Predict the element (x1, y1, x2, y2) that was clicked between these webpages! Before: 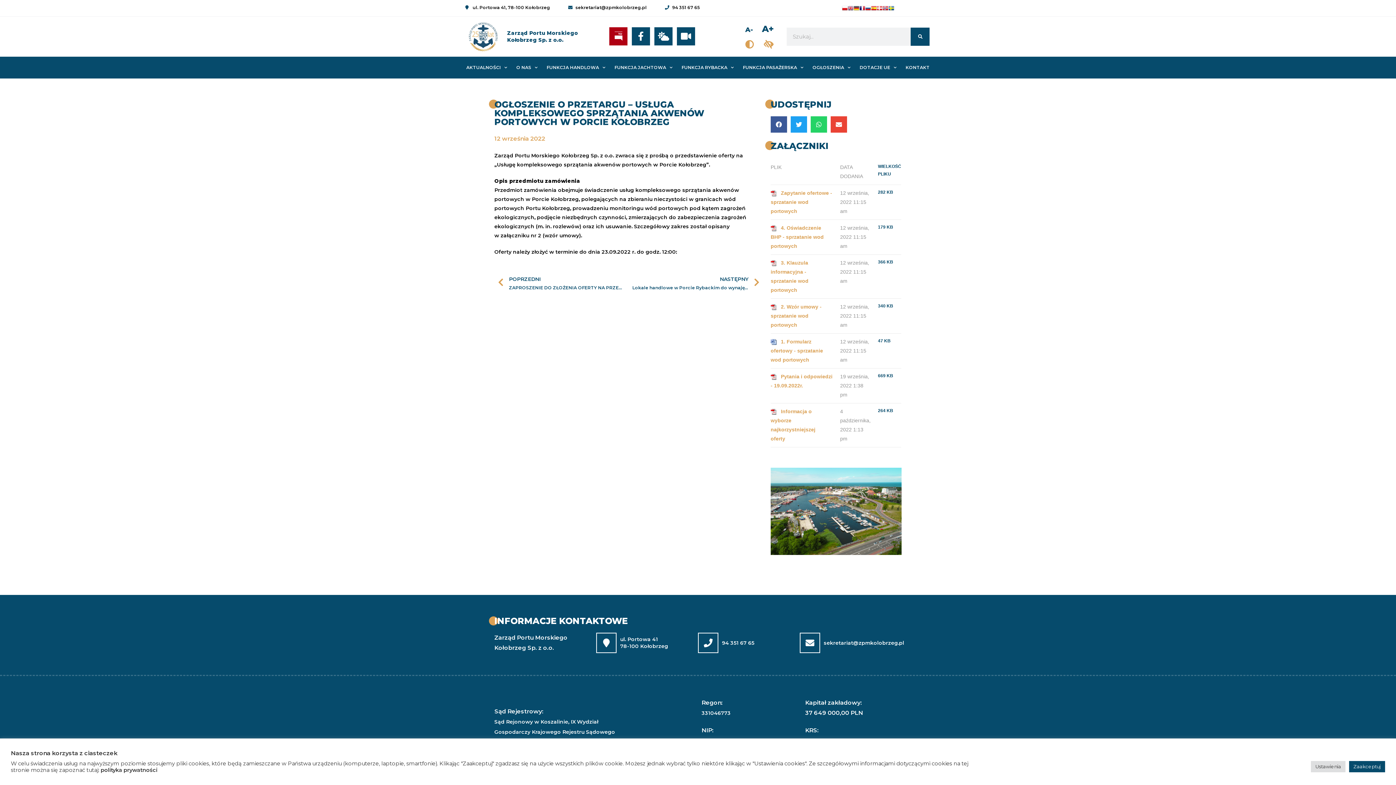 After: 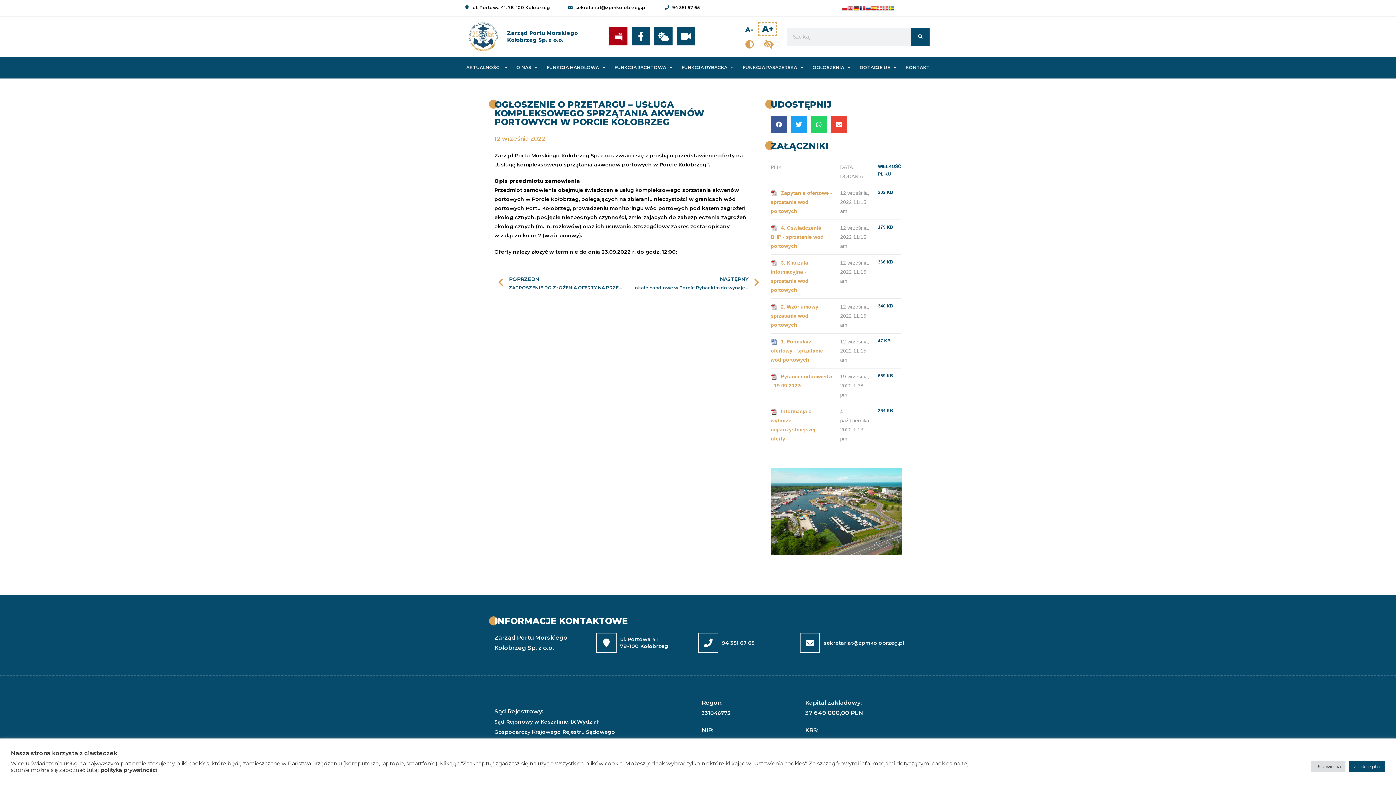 Action: label: A+ bbox: (758, 21, 777, 35)